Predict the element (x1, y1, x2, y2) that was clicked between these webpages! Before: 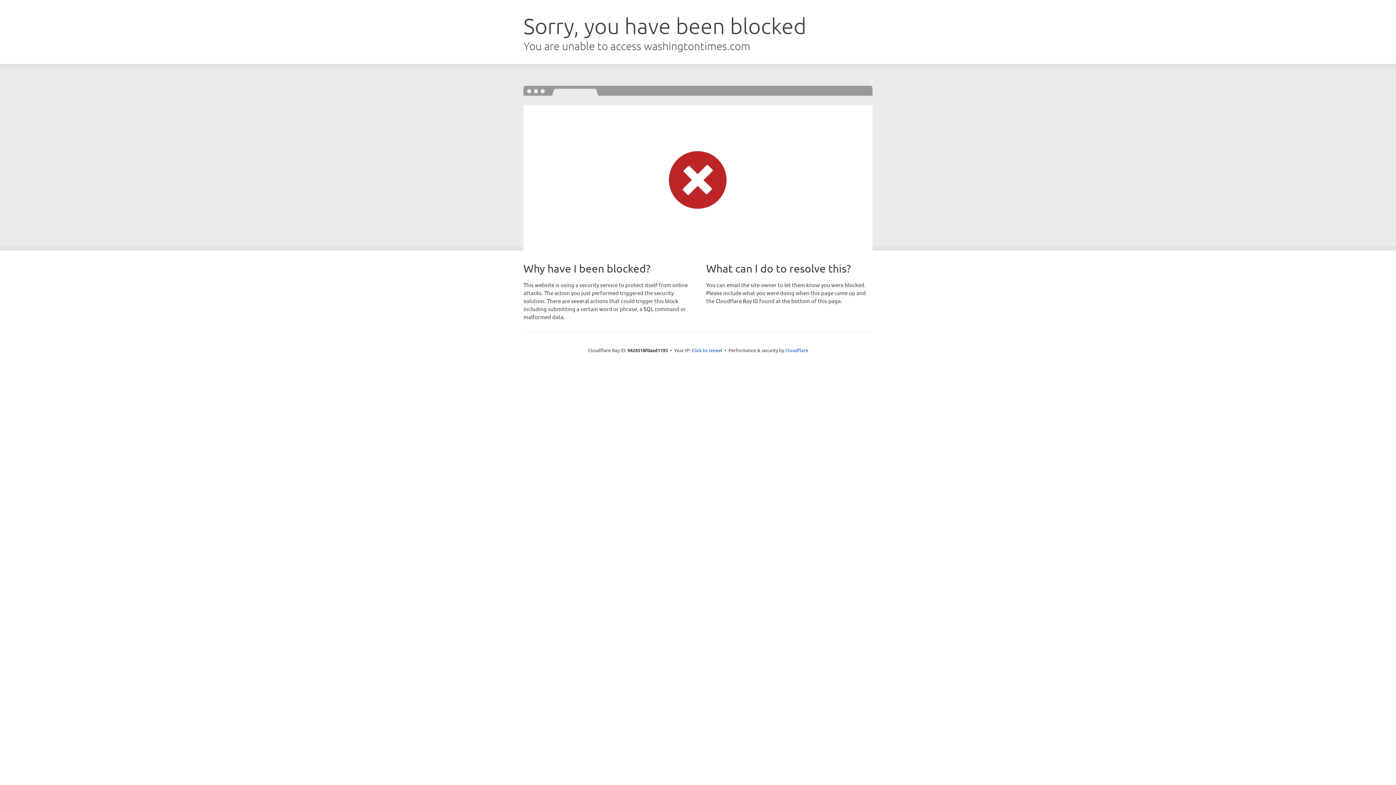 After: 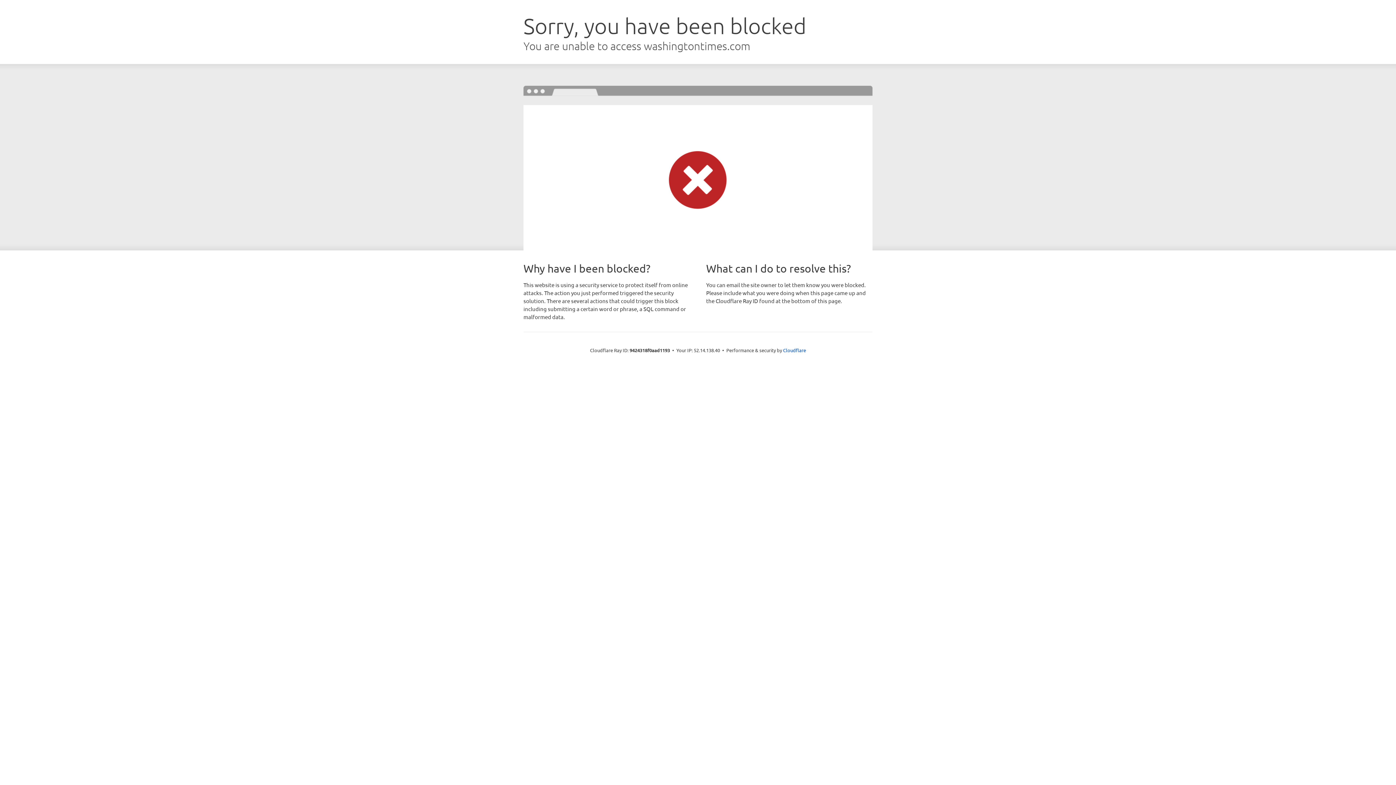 Action: label: Click to reveal bbox: (691, 346, 722, 353)